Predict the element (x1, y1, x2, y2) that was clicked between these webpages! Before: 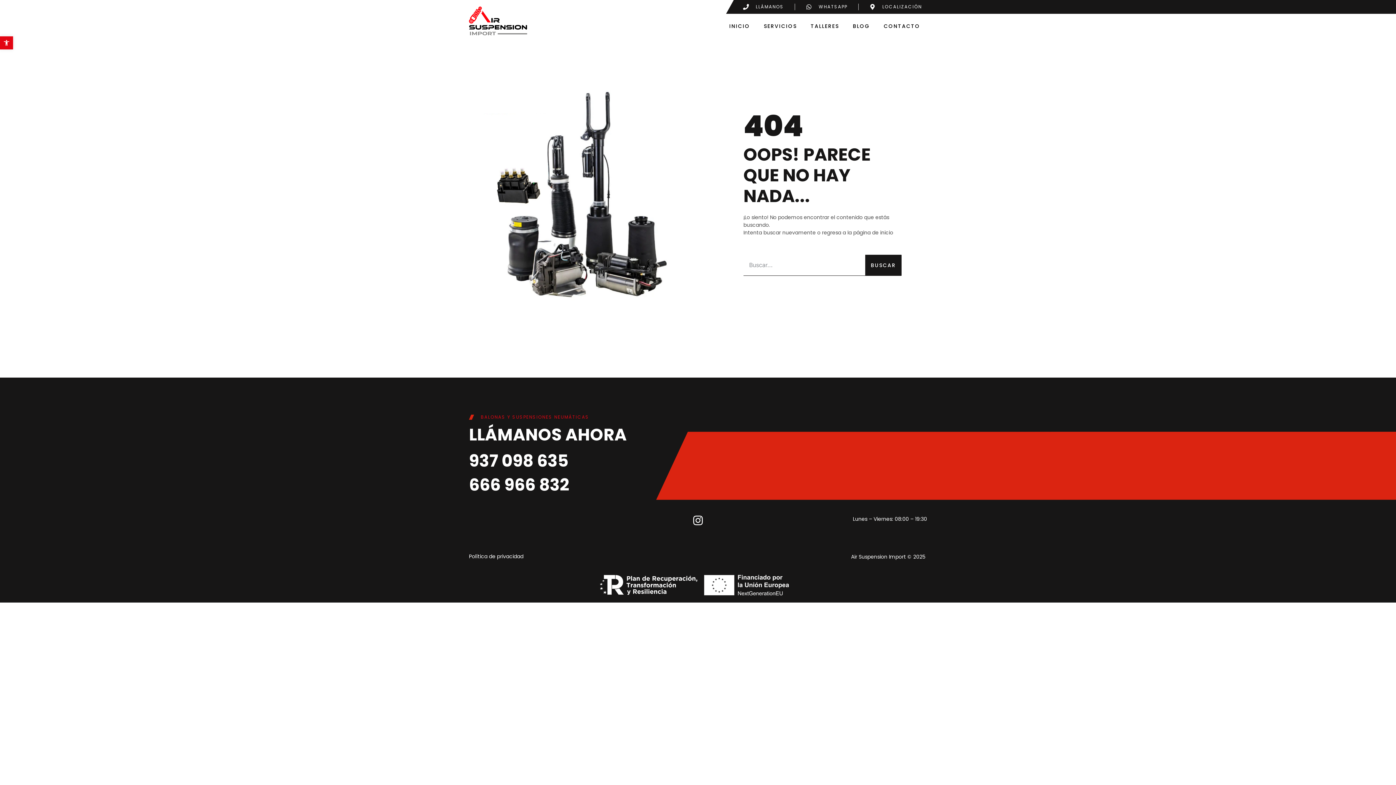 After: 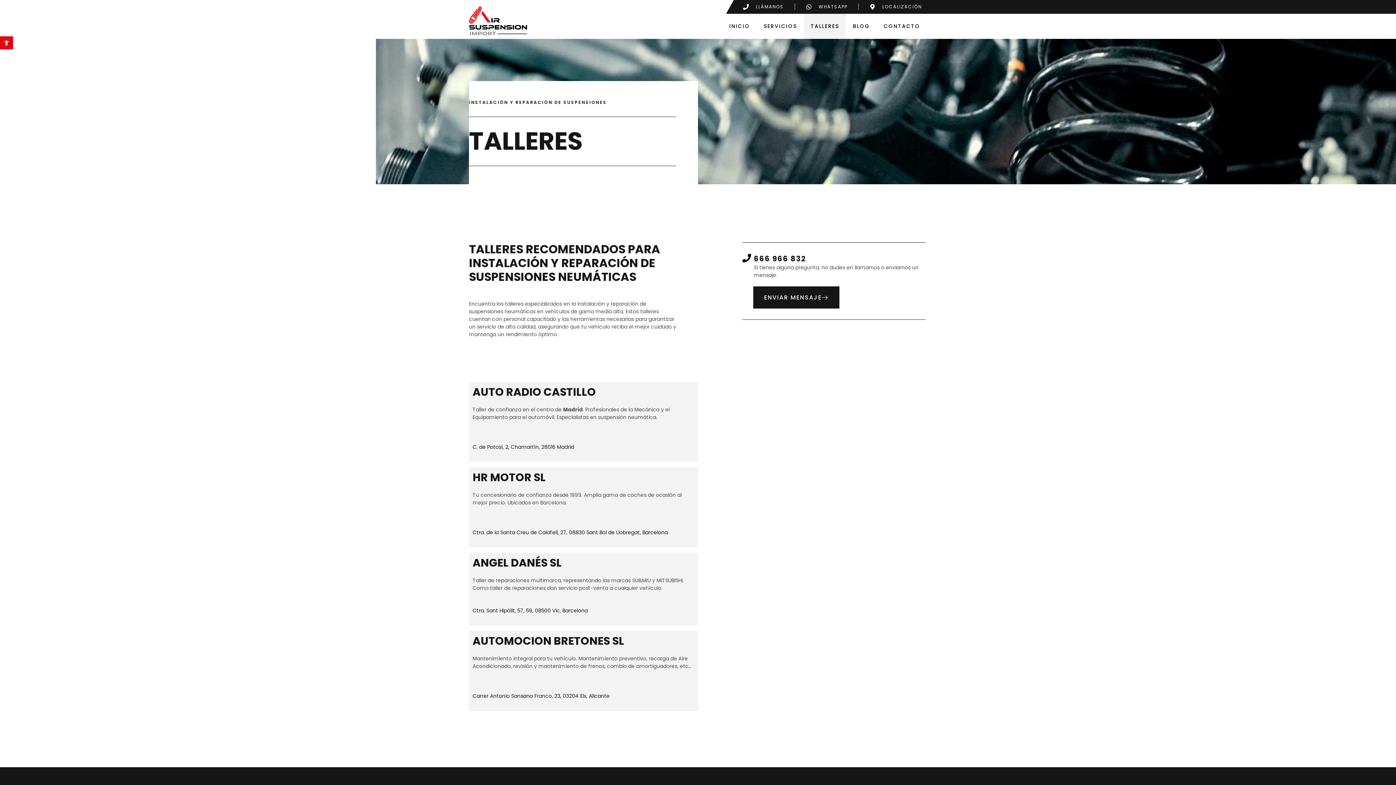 Action: label: TALLERES bbox: (804, 13, 846, 38)